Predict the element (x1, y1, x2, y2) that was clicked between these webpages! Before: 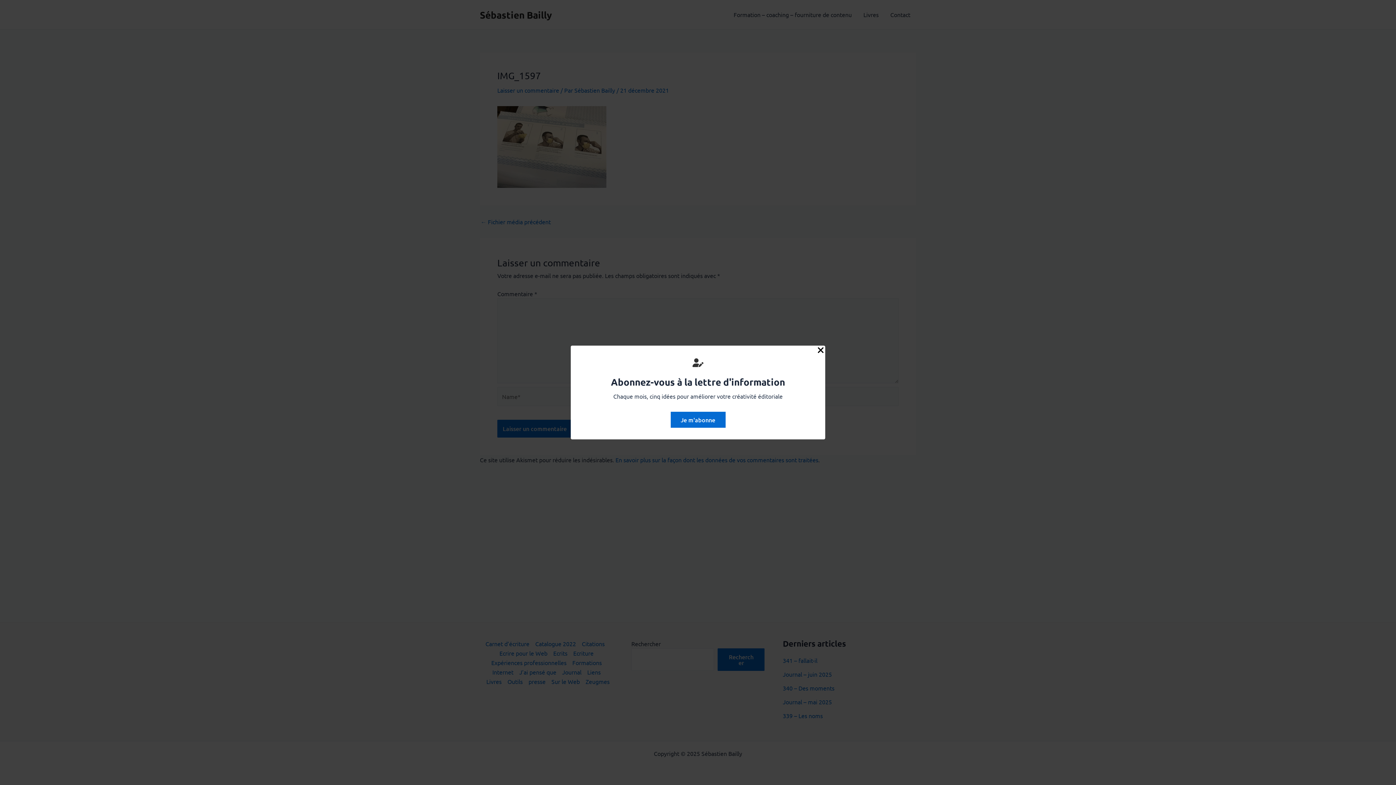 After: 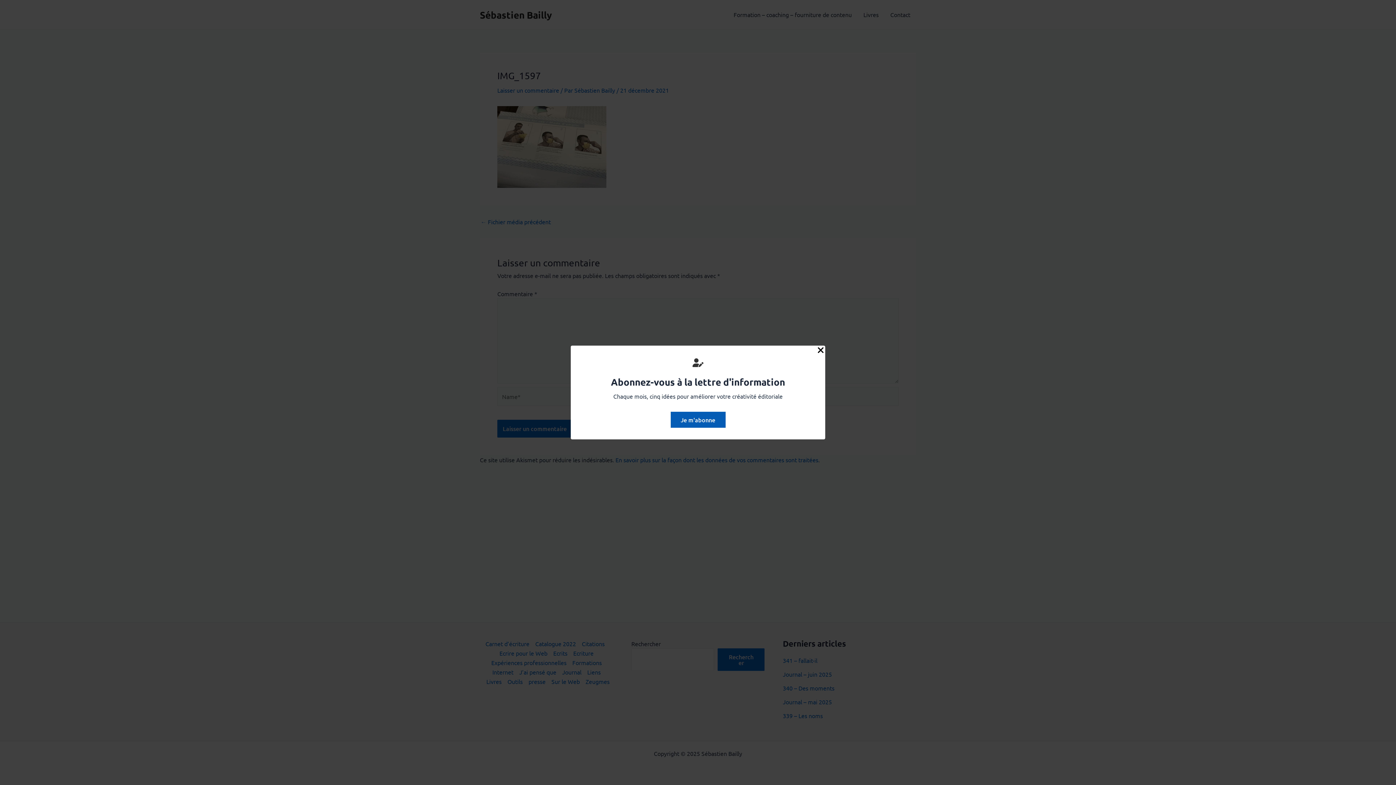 Action: label: Je m'abonne bbox: (670, 412, 725, 428)